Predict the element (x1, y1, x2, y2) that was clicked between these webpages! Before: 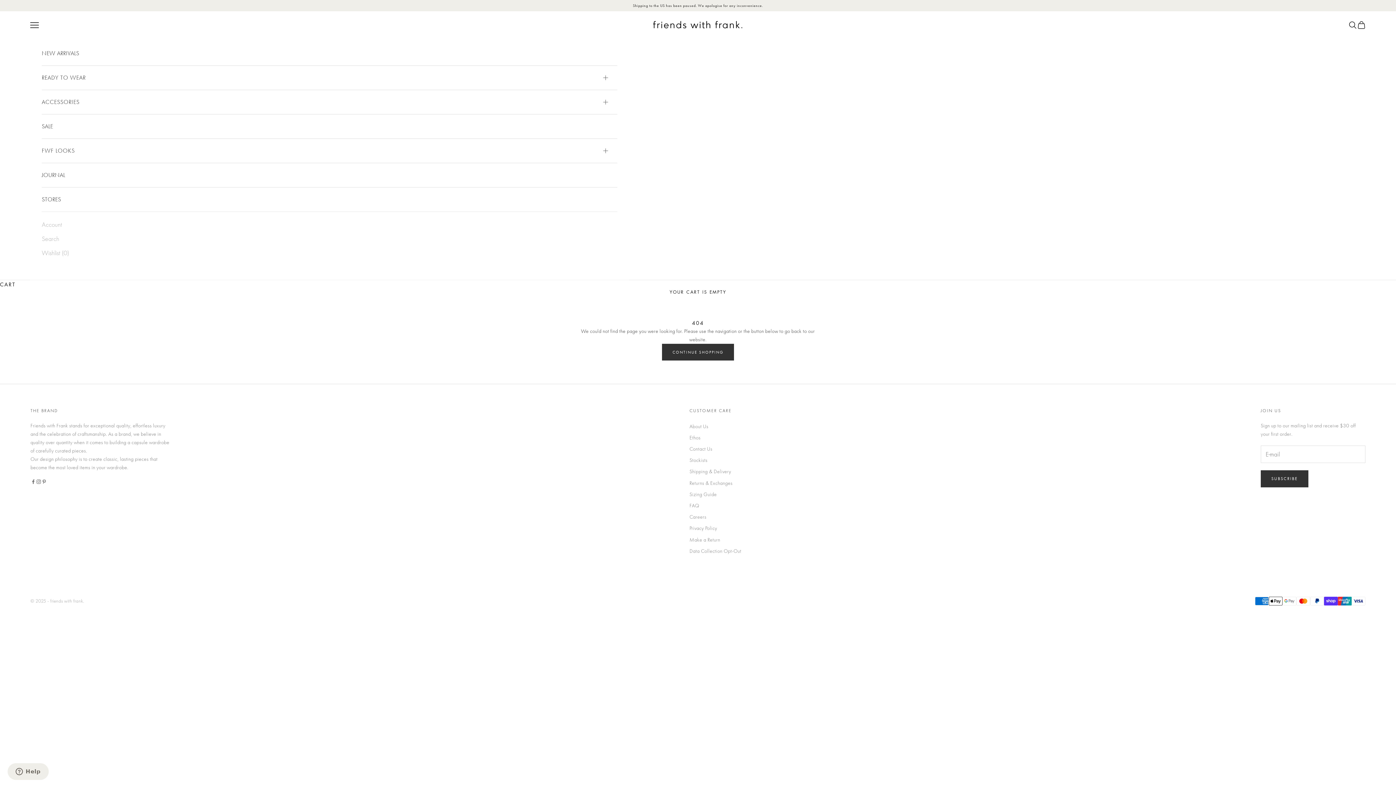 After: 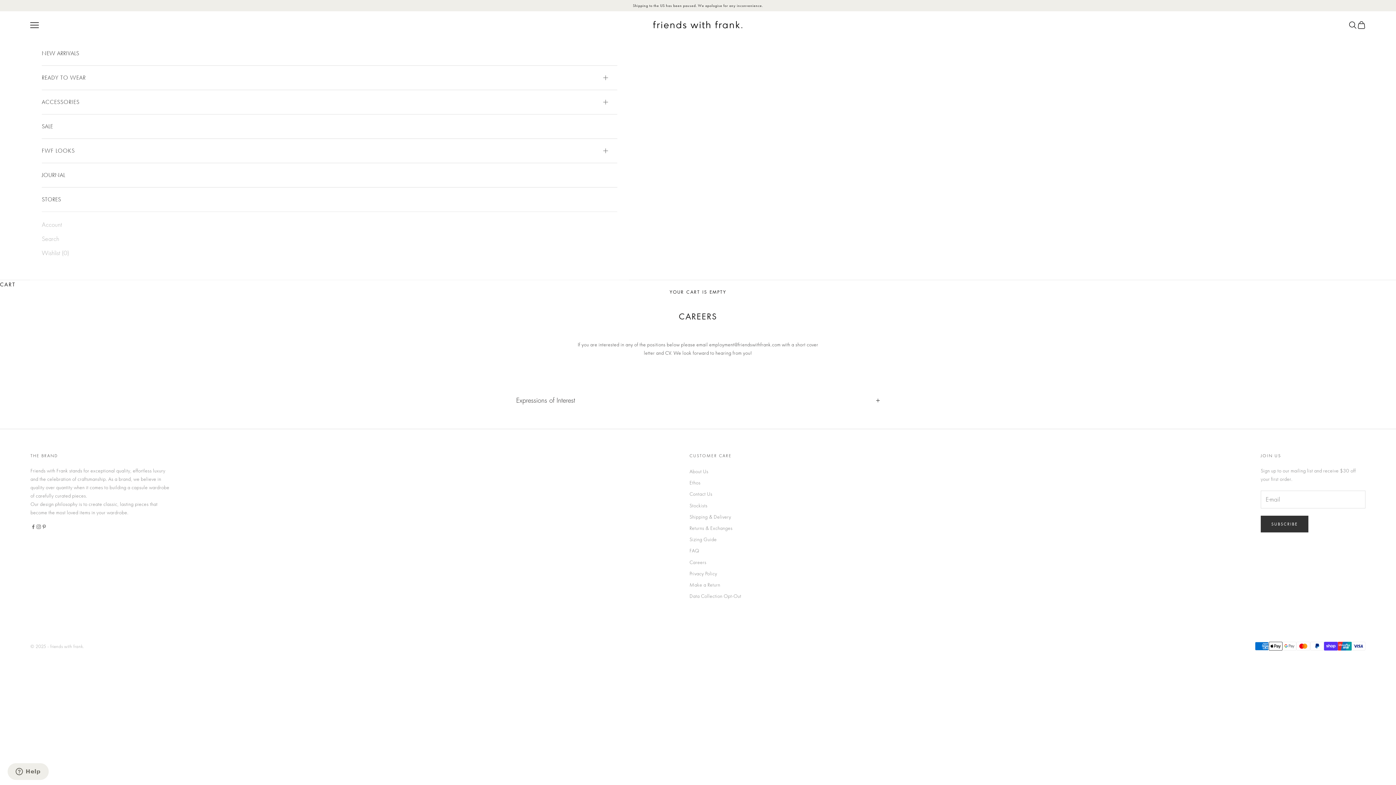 Action: label: Careers bbox: (689, 513, 706, 520)